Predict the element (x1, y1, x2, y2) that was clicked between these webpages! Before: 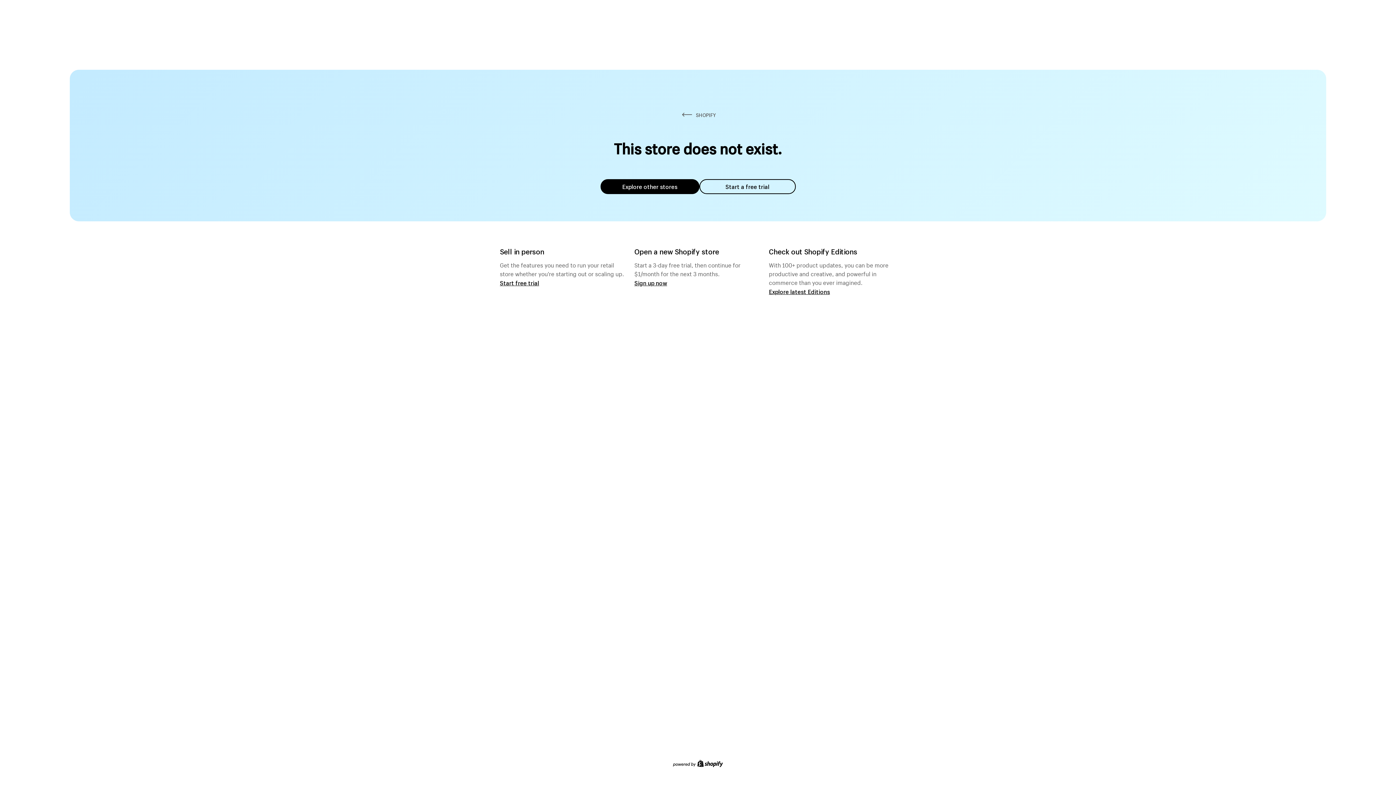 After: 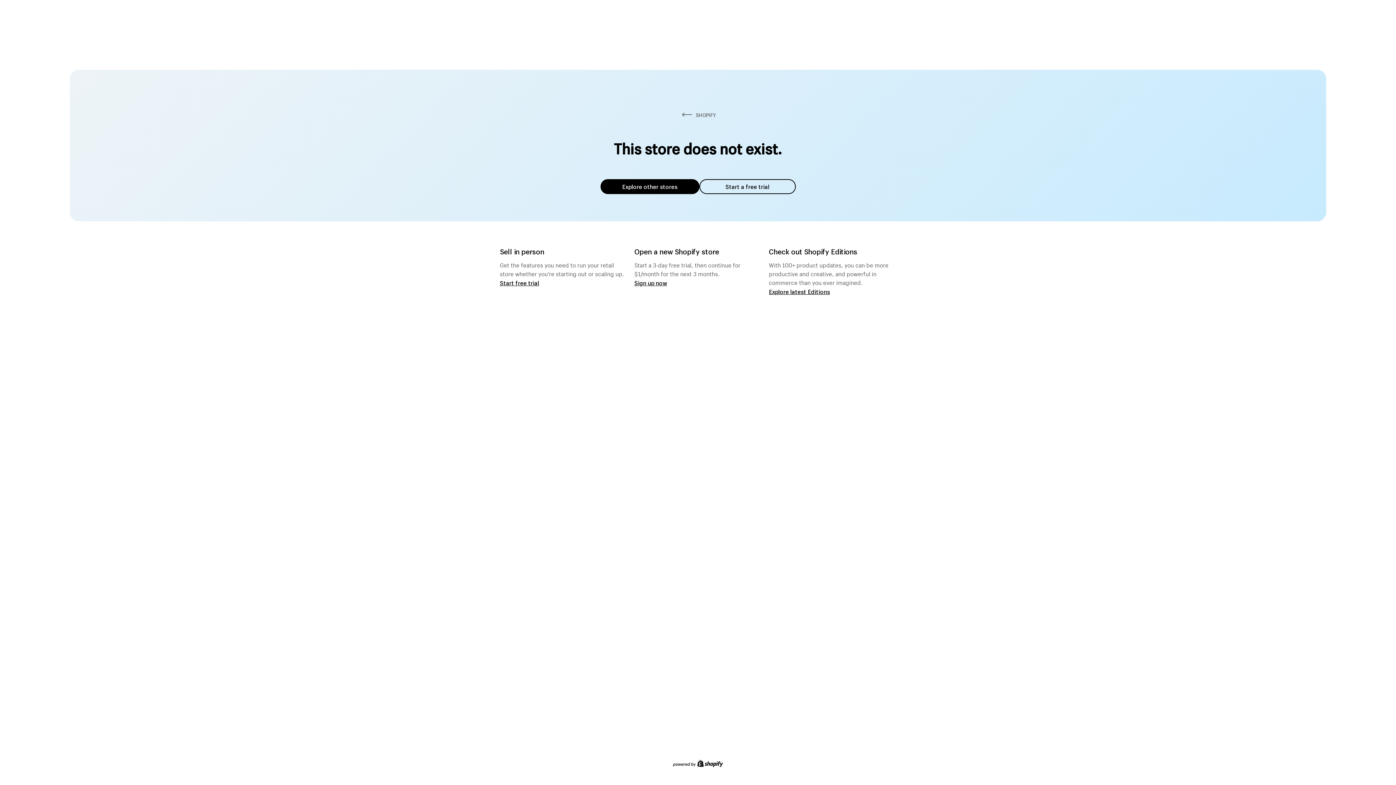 Action: bbox: (600, 179, 699, 194) label: Explore other stores